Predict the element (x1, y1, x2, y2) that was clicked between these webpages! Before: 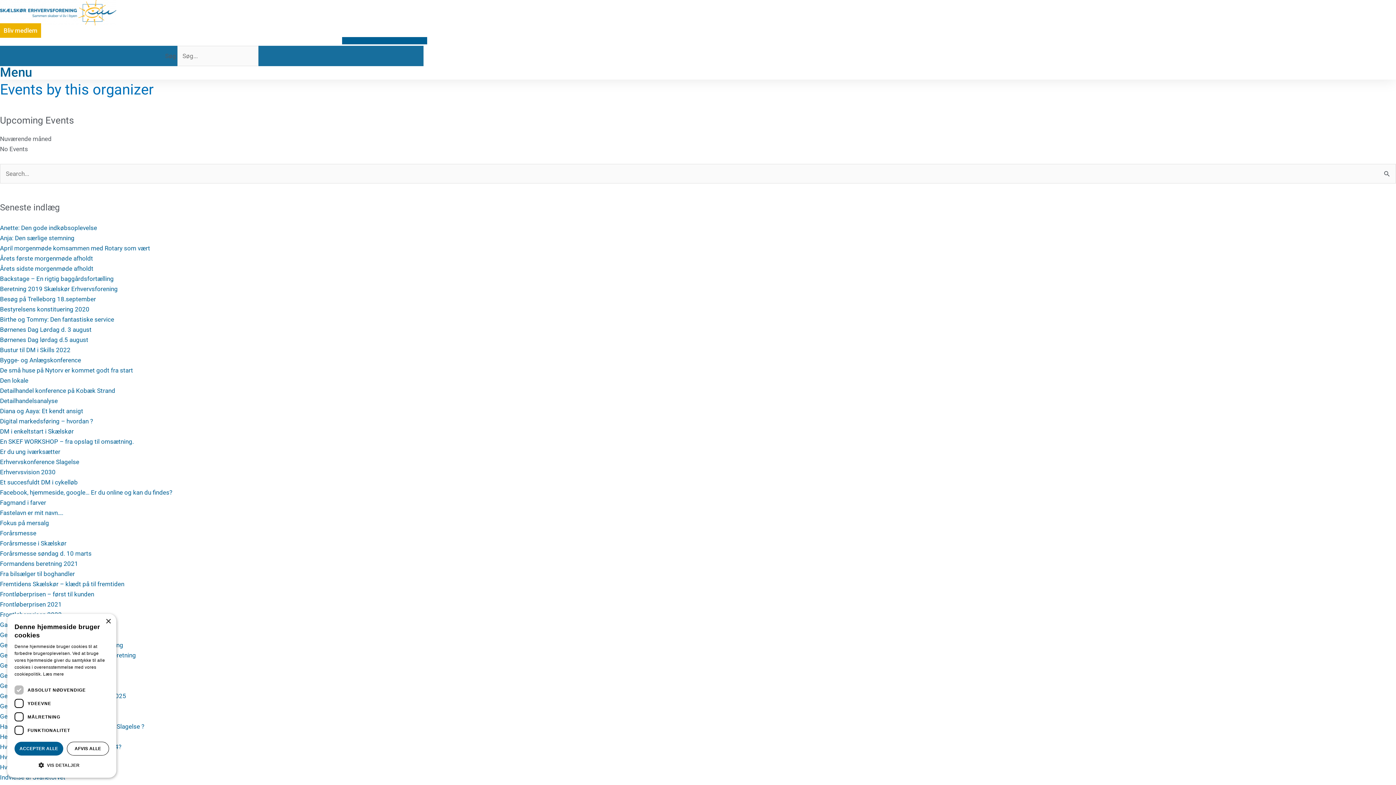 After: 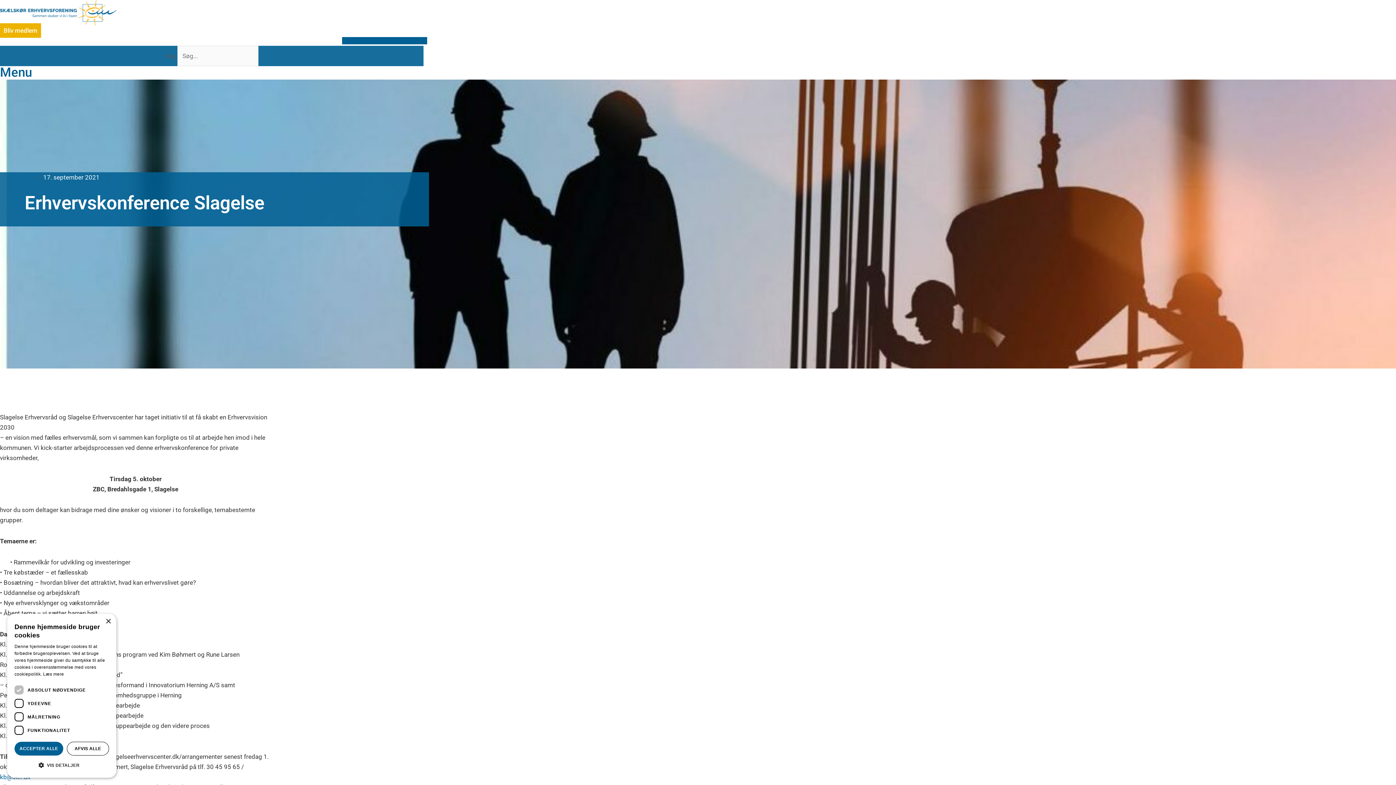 Action: label: Erhvervskonference Slagelse bbox: (0, 458, 79, 465)